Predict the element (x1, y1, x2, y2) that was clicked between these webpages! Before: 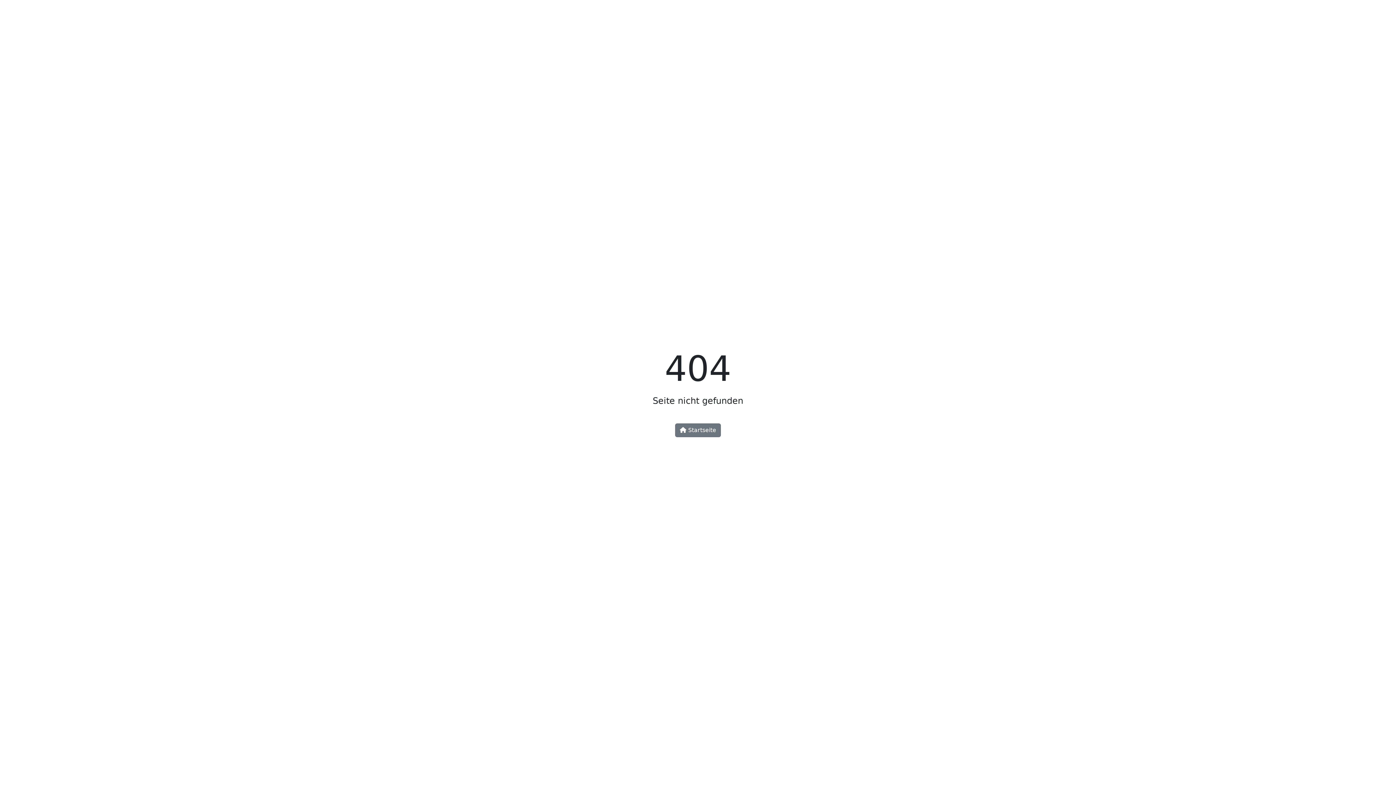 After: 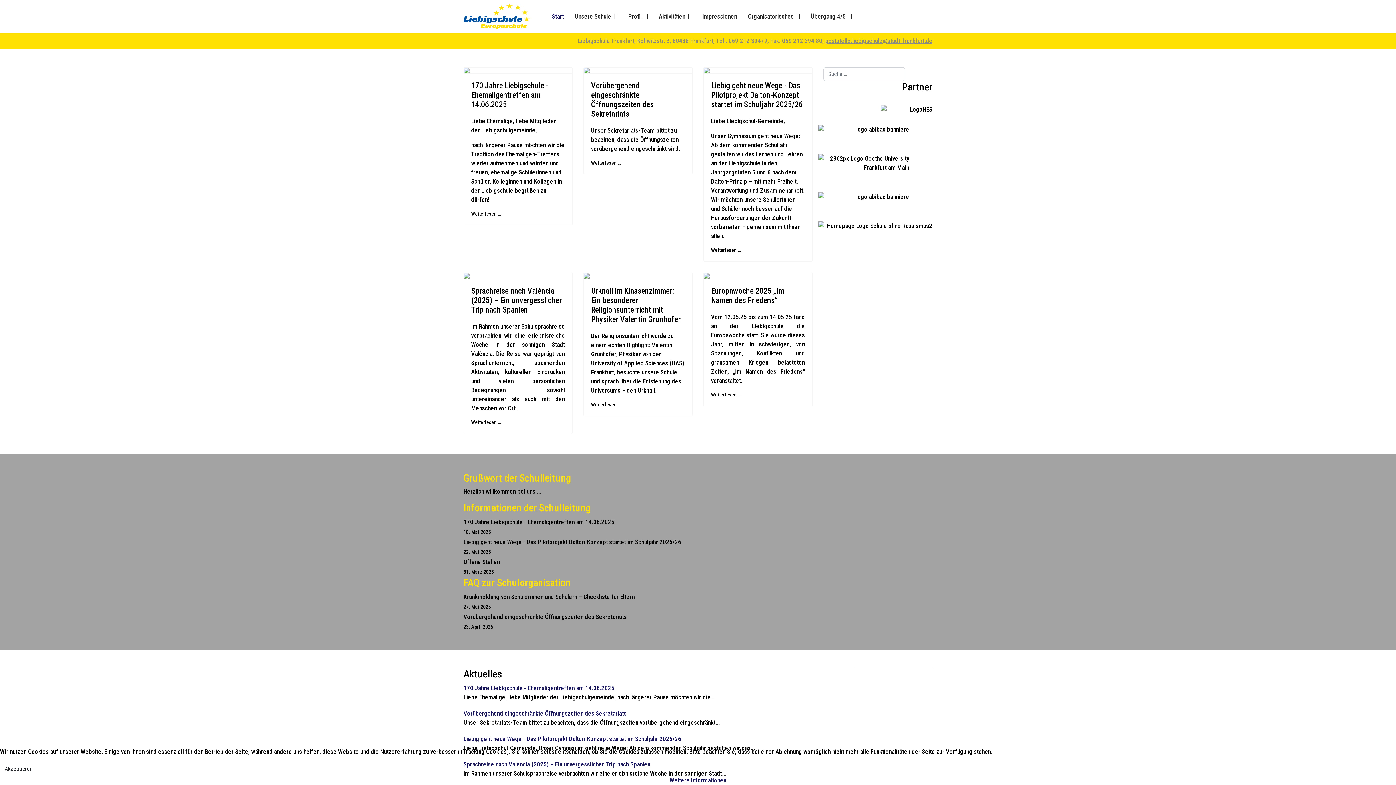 Action: bbox: (675, 423, 721, 437) label:  Startseite